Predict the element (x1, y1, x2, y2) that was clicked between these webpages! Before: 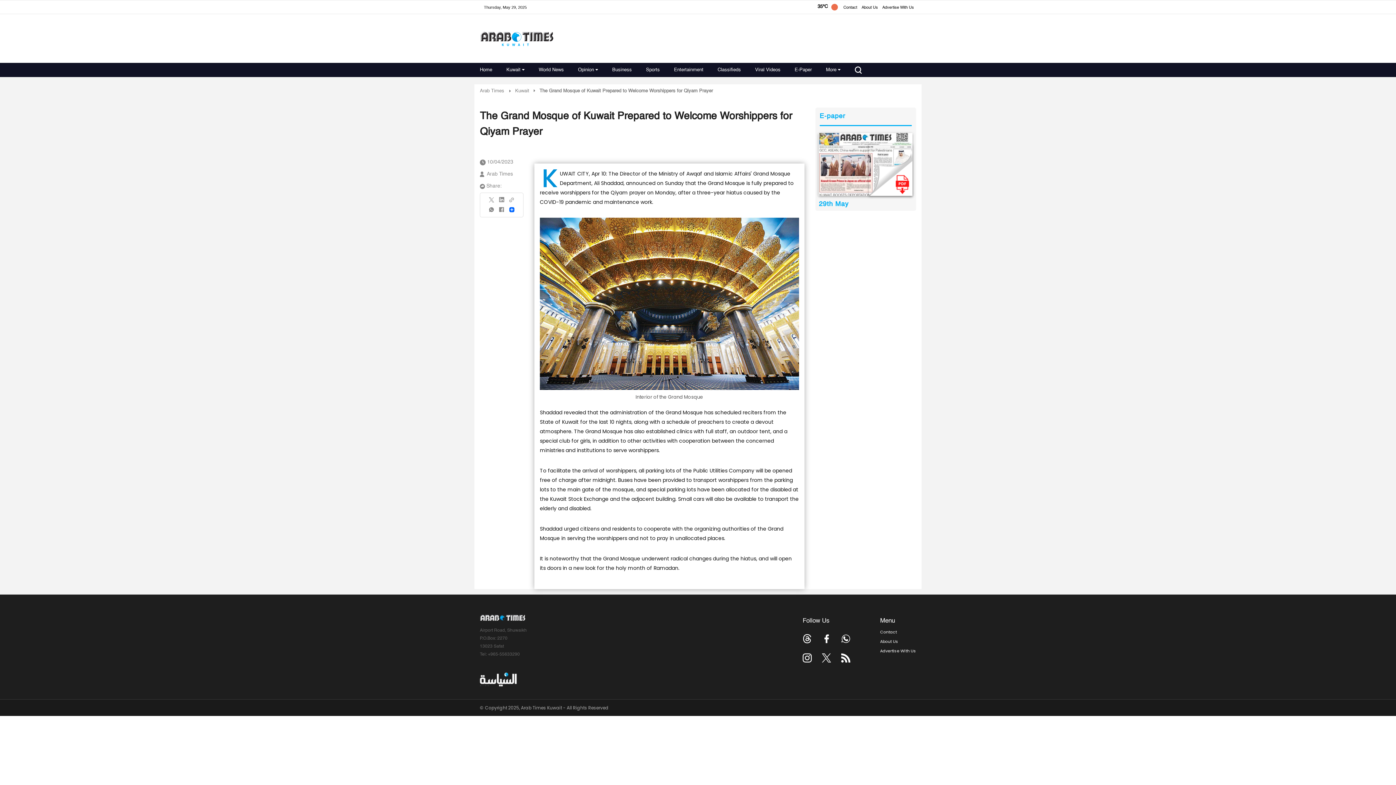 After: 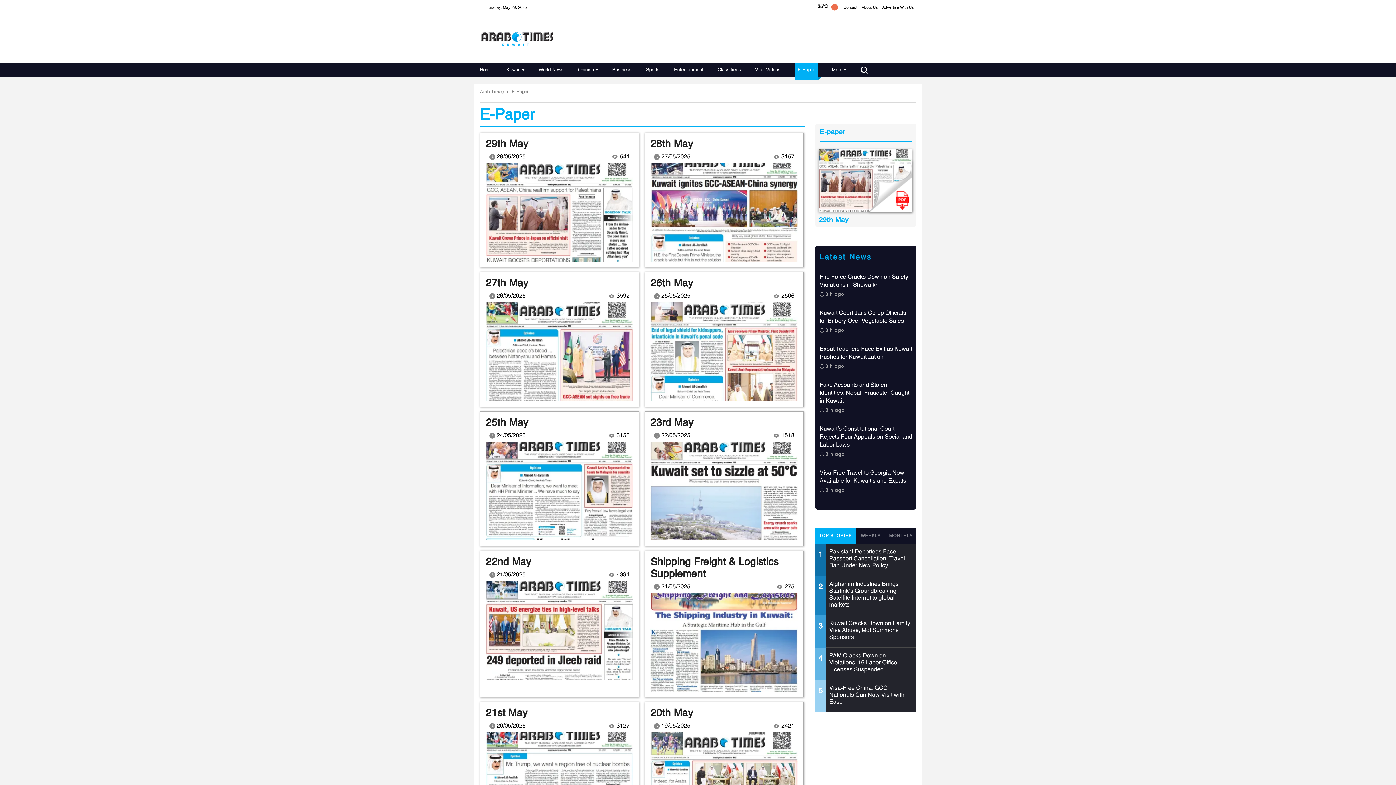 Action: label: E-Paper bbox: (794, 67, 812, 72)